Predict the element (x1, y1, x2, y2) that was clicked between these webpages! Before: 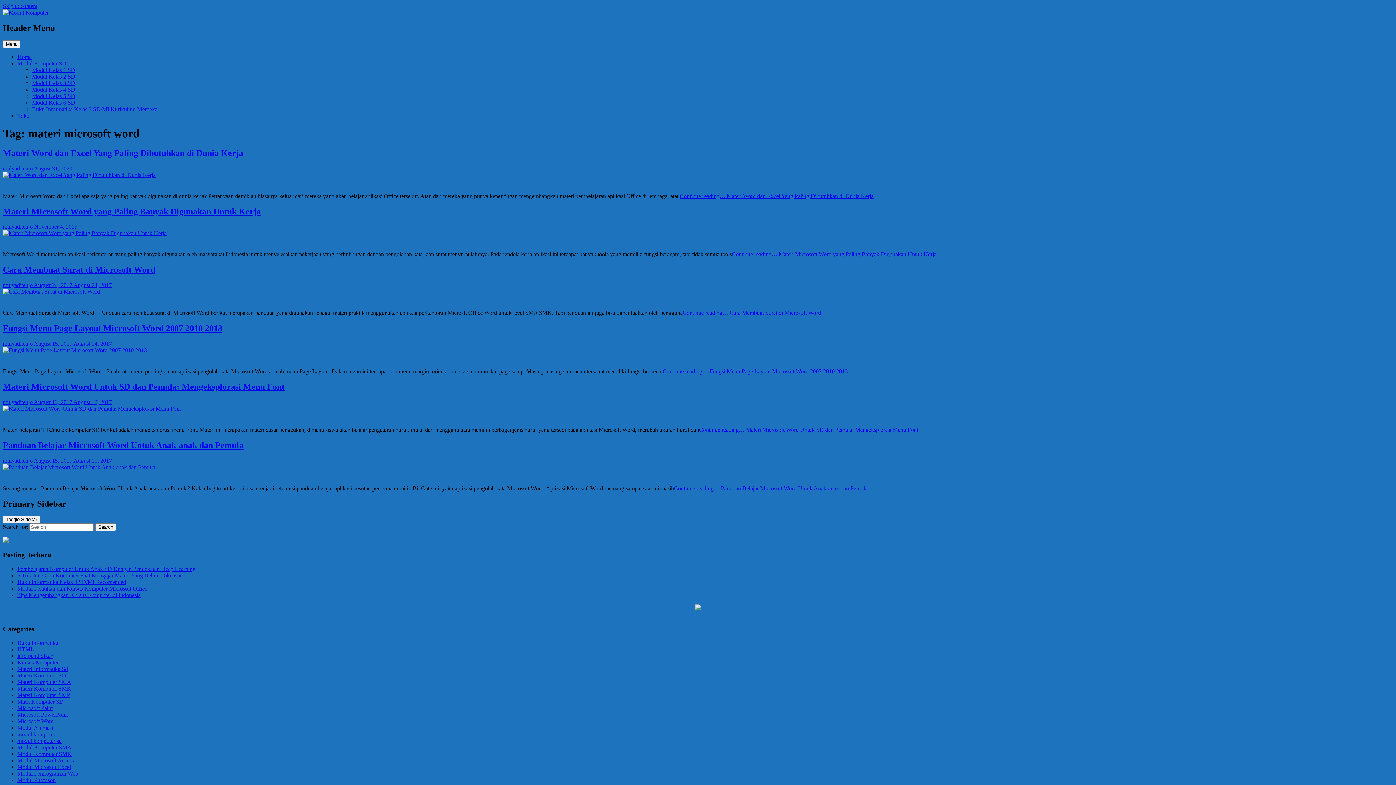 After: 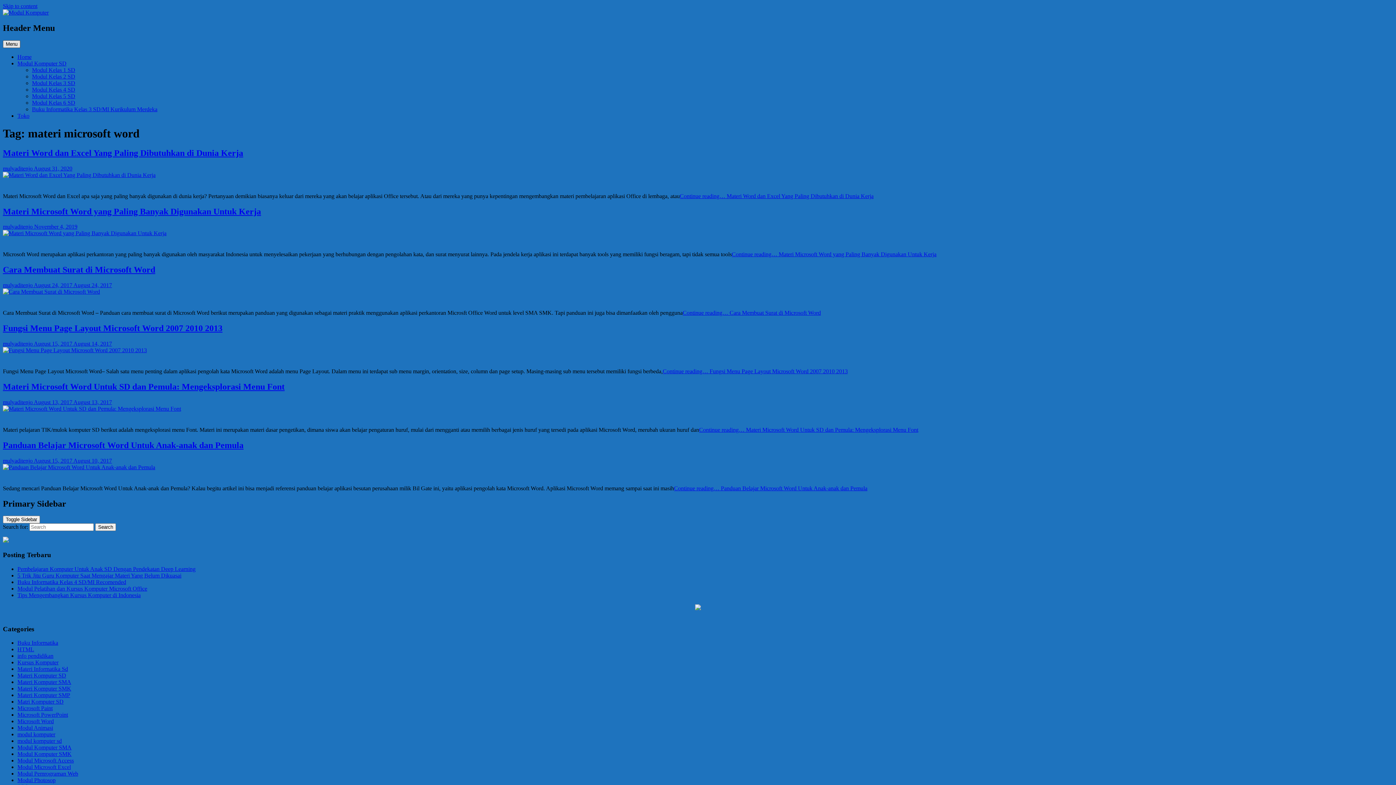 Action: bbox: (2, 40, 20, 47) label: Menu